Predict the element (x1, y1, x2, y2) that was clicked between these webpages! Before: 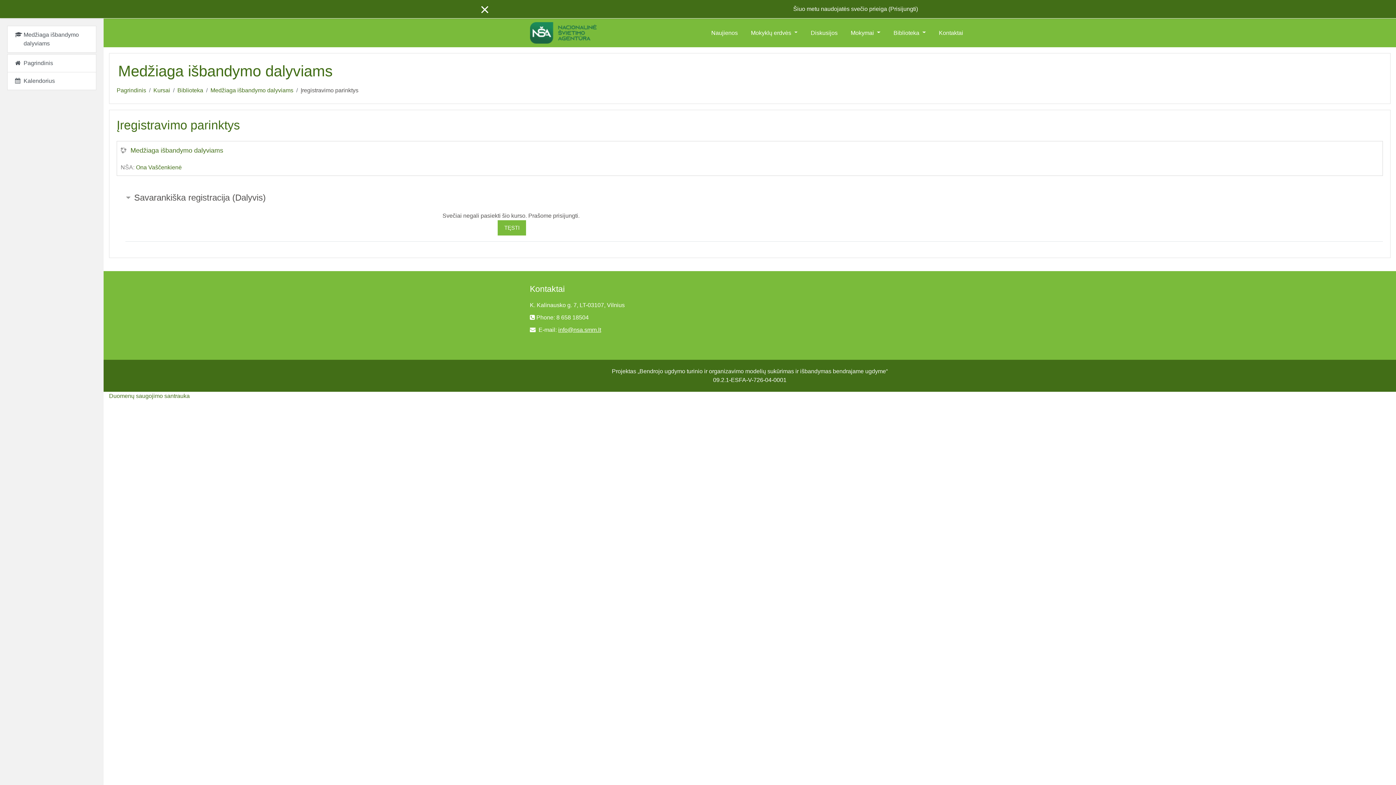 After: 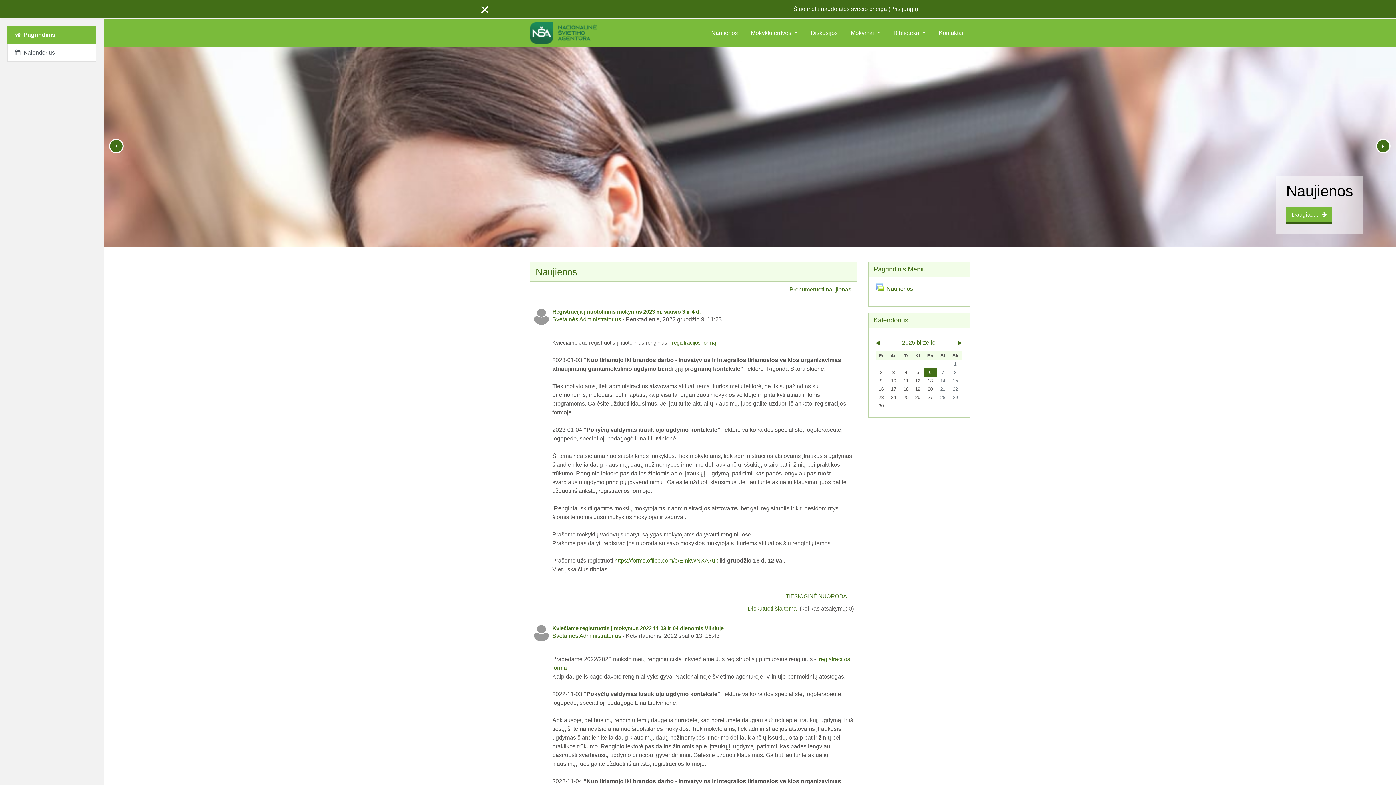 Action: bbox: (530, 22, 596, 43)